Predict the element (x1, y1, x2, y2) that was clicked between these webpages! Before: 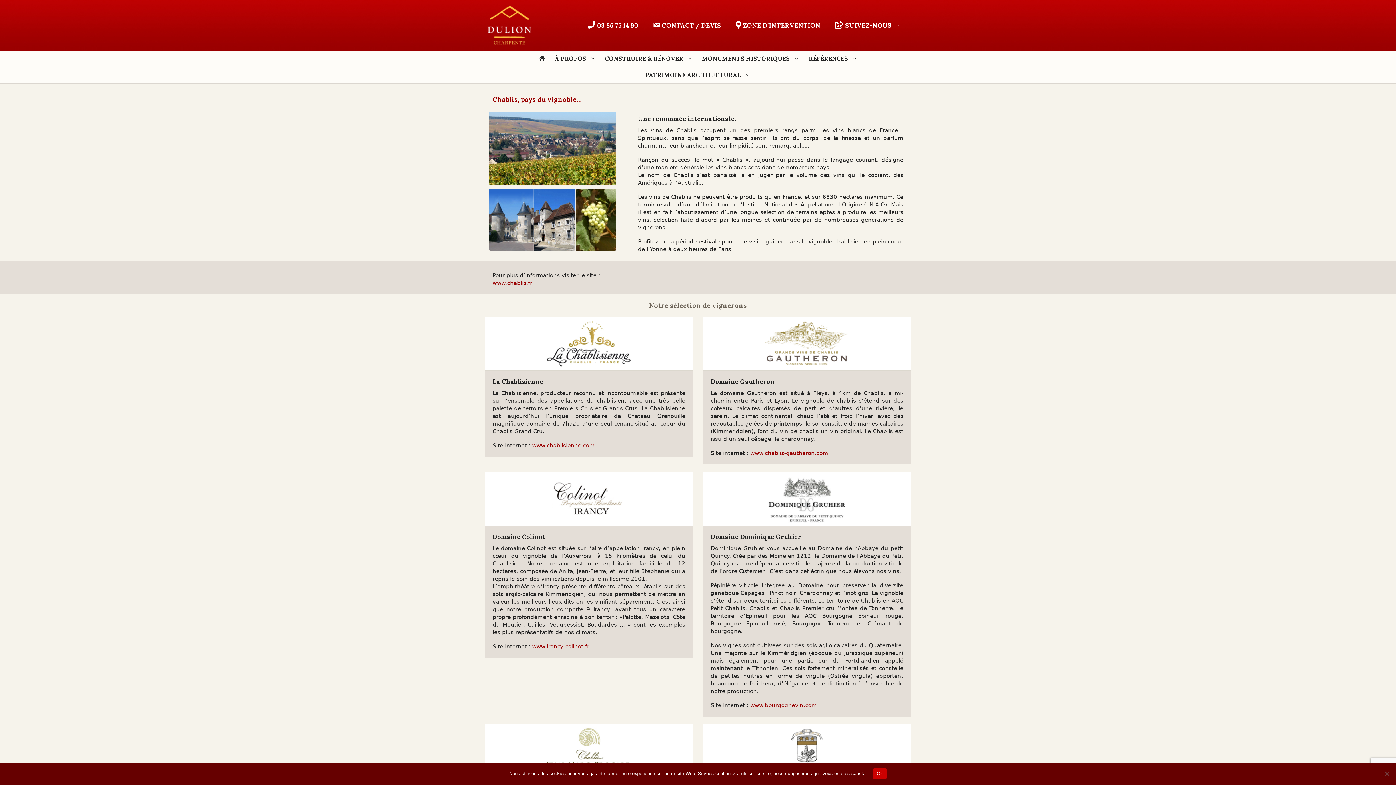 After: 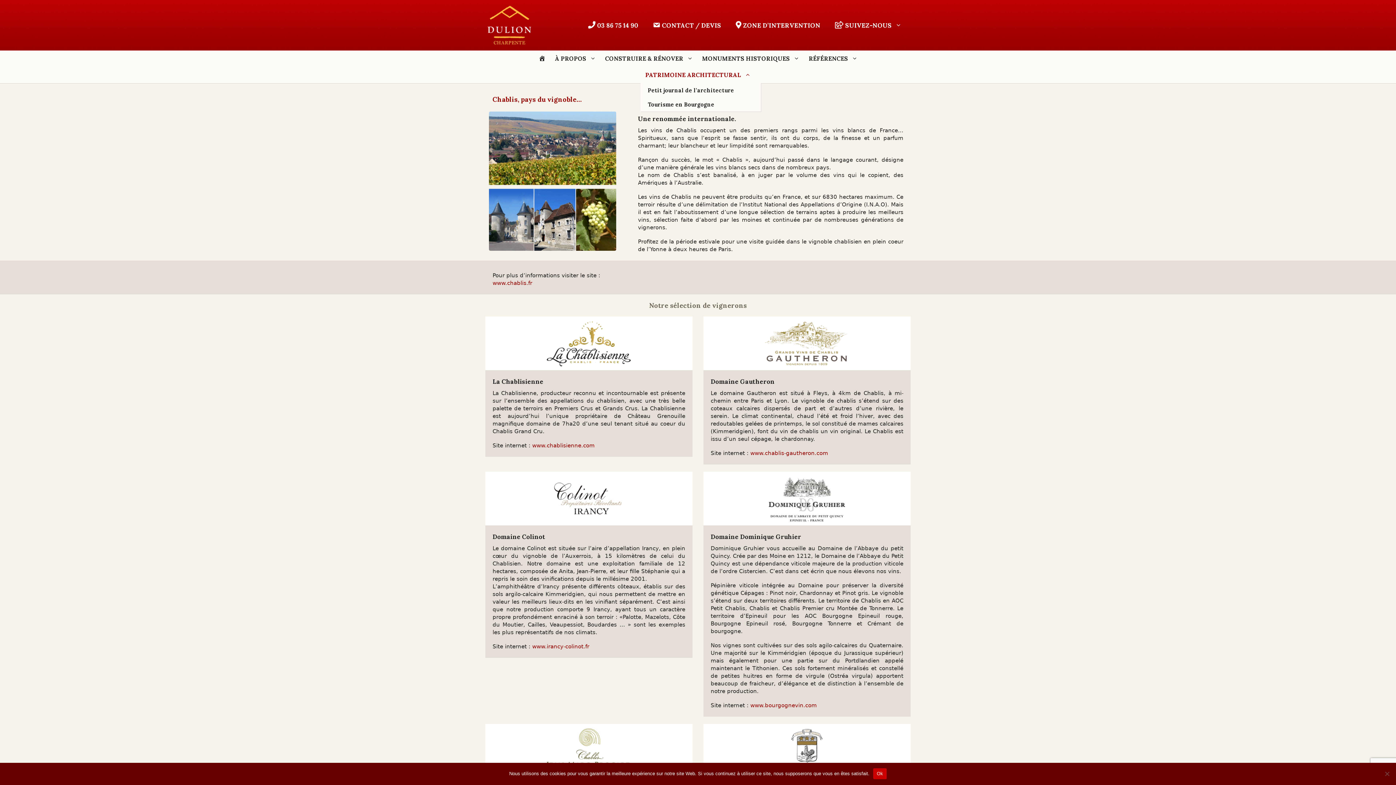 Action: label: Ouvrir le sous-menu bbox: (640, 66, 755, 83)